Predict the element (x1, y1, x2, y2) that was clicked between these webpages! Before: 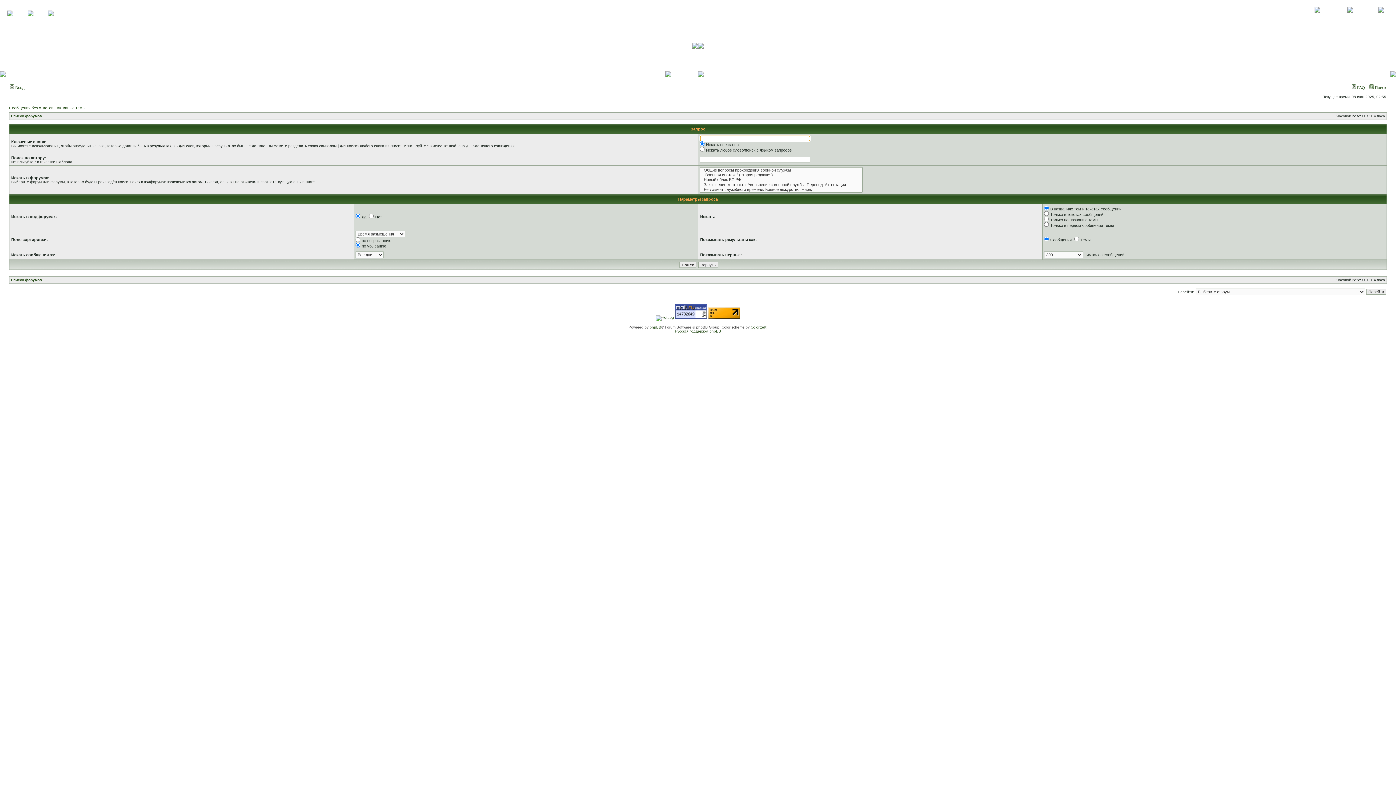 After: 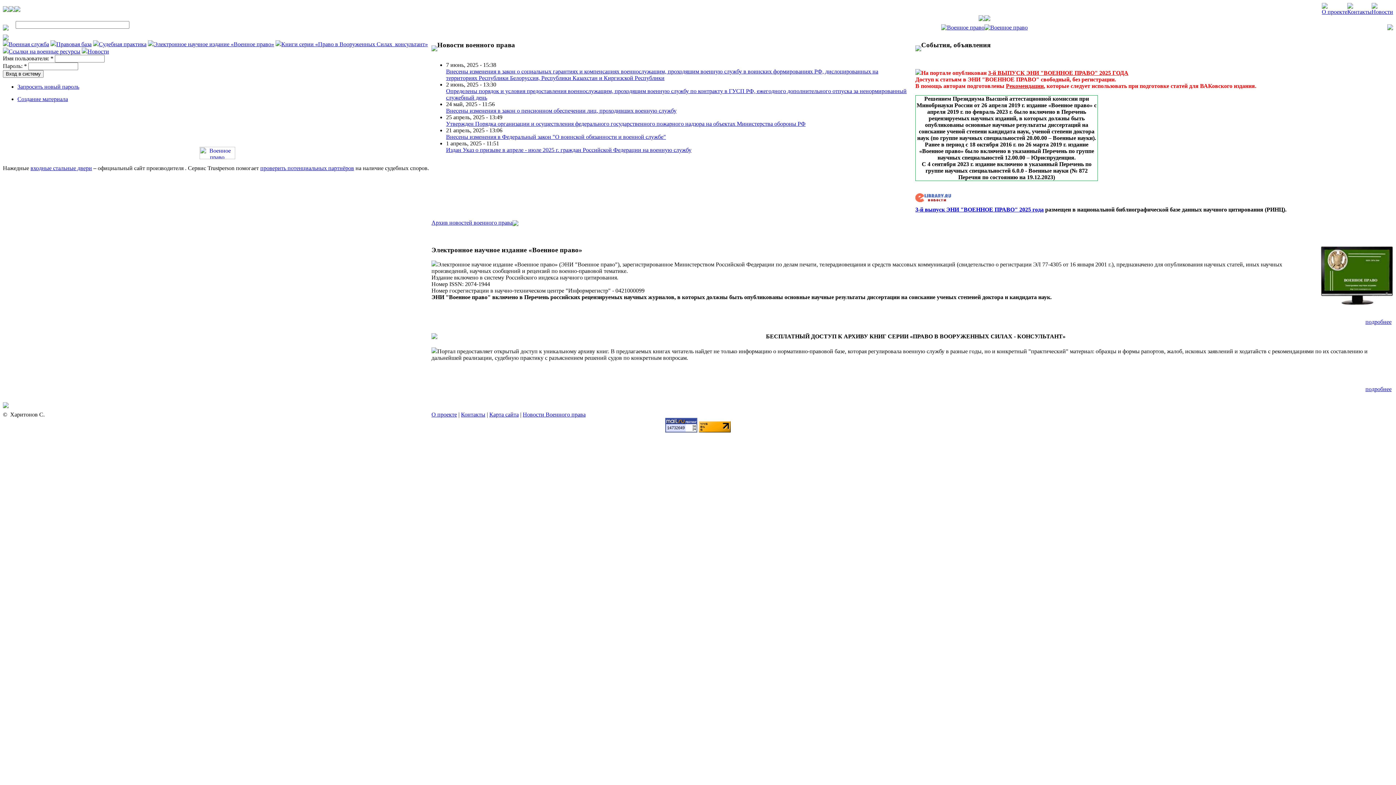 Action: bbox: (698, 71, 730, 75)